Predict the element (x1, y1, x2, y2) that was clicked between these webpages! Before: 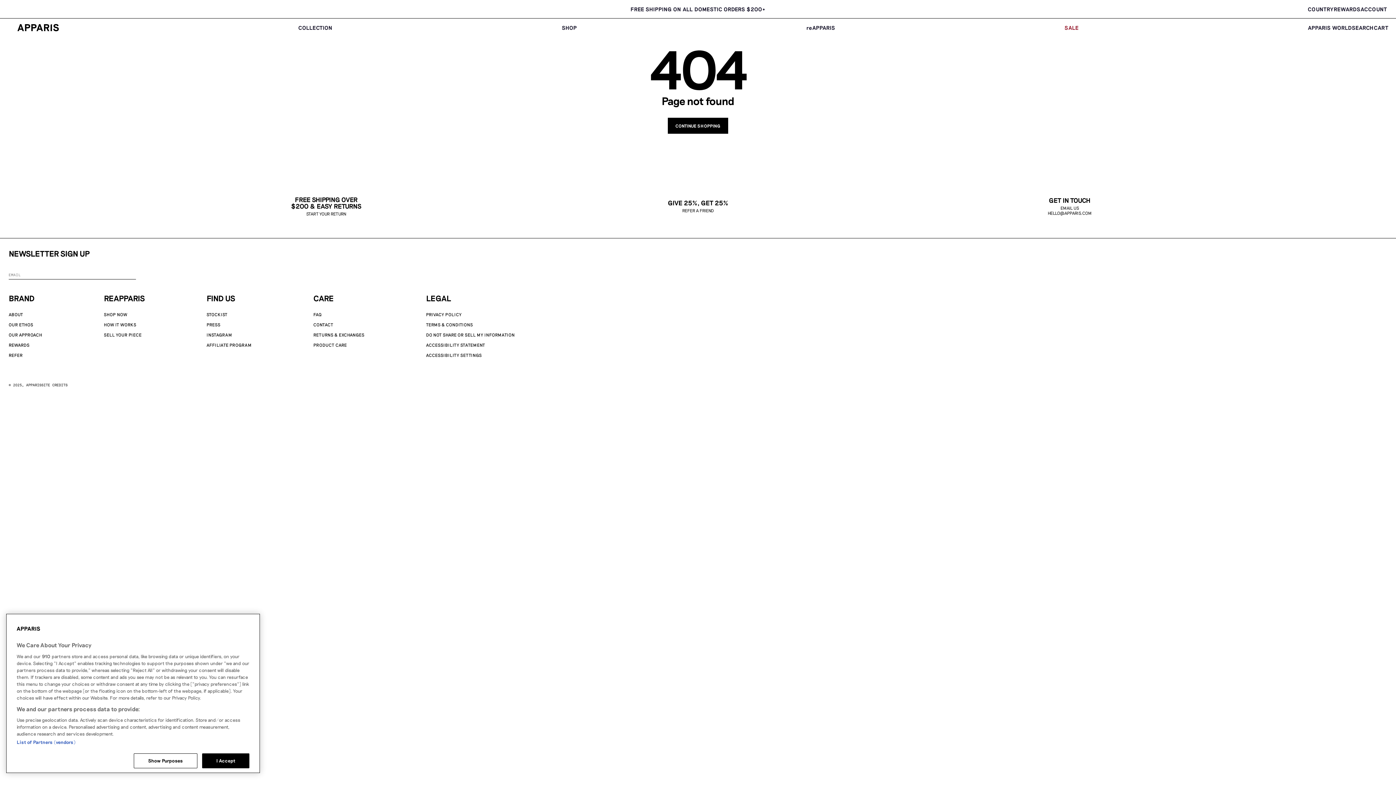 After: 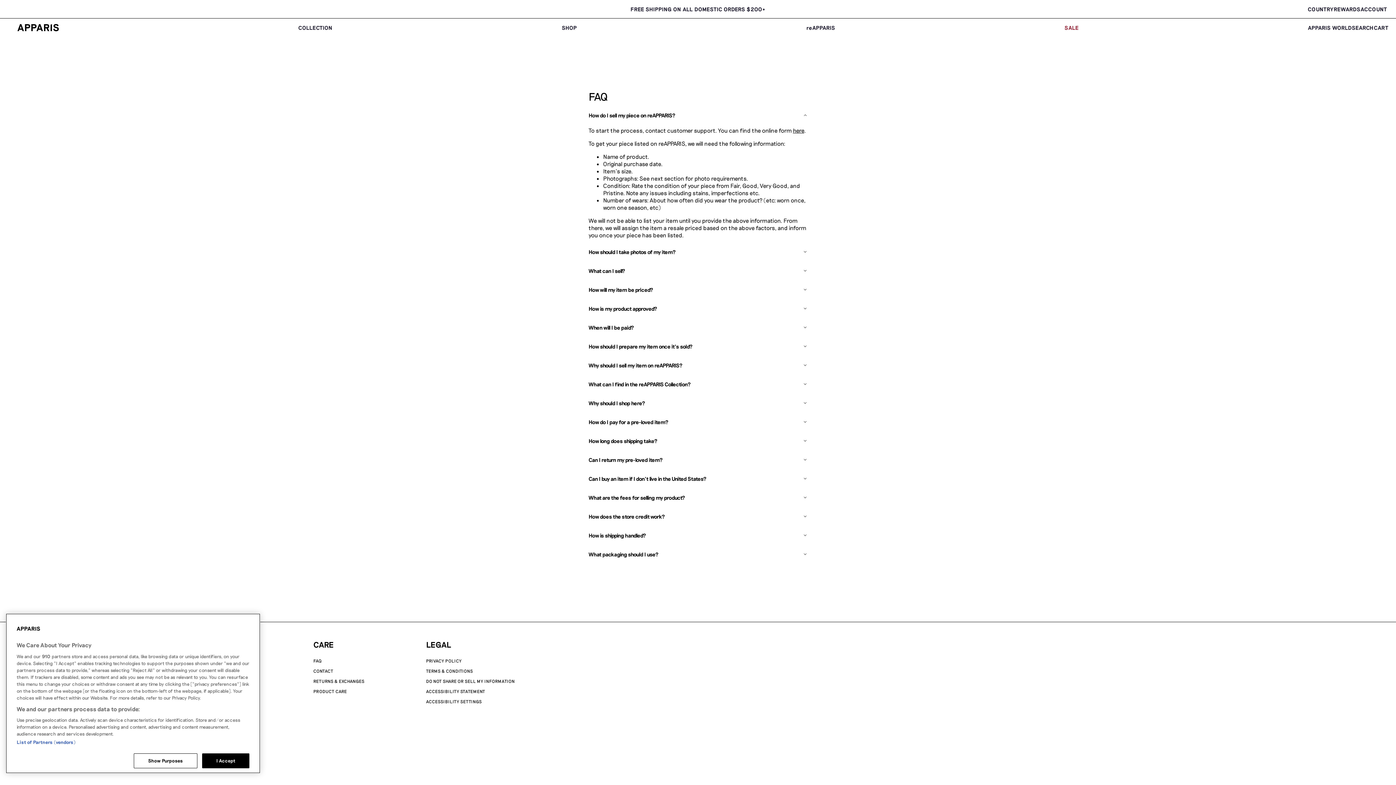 Action: label: SELL YOUR PIECE bbox: (103, 332, 141, 337)